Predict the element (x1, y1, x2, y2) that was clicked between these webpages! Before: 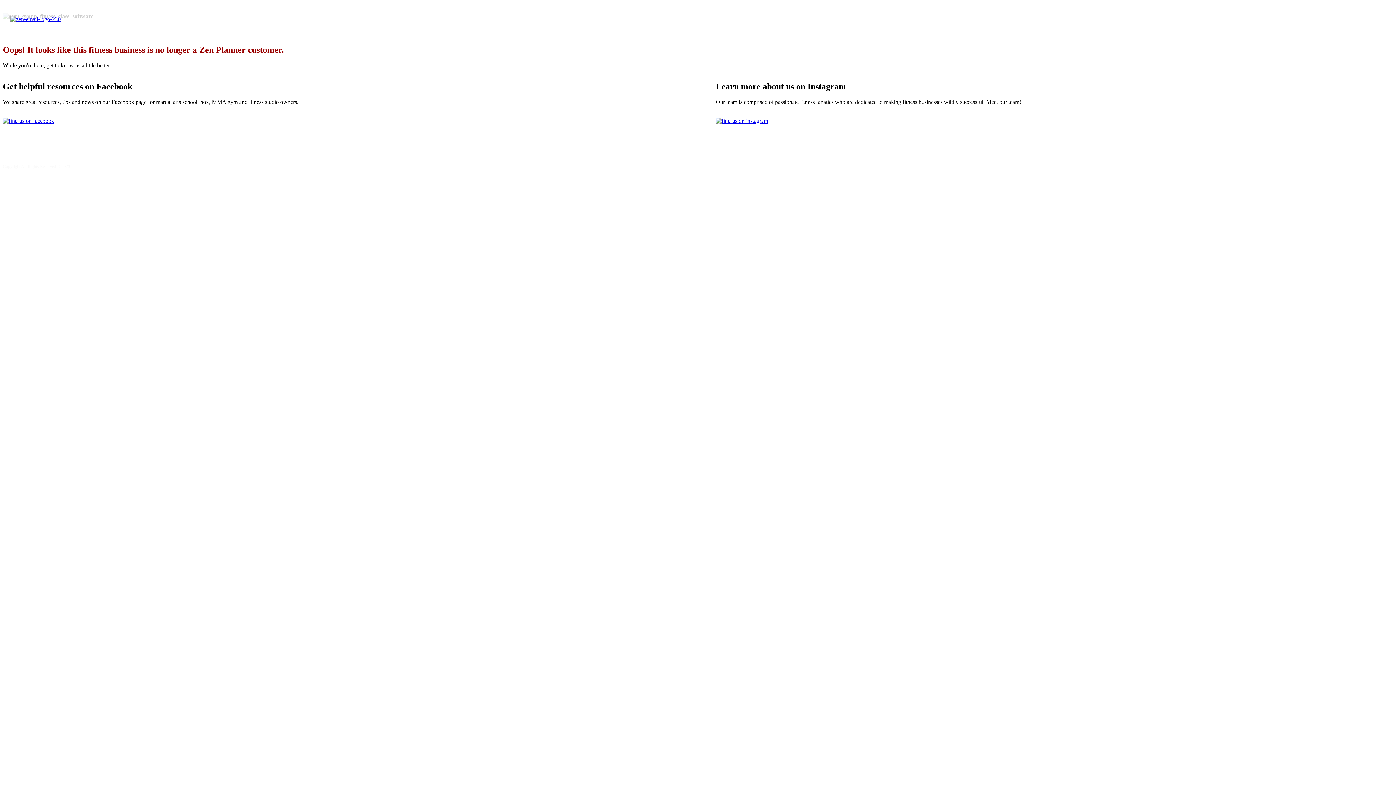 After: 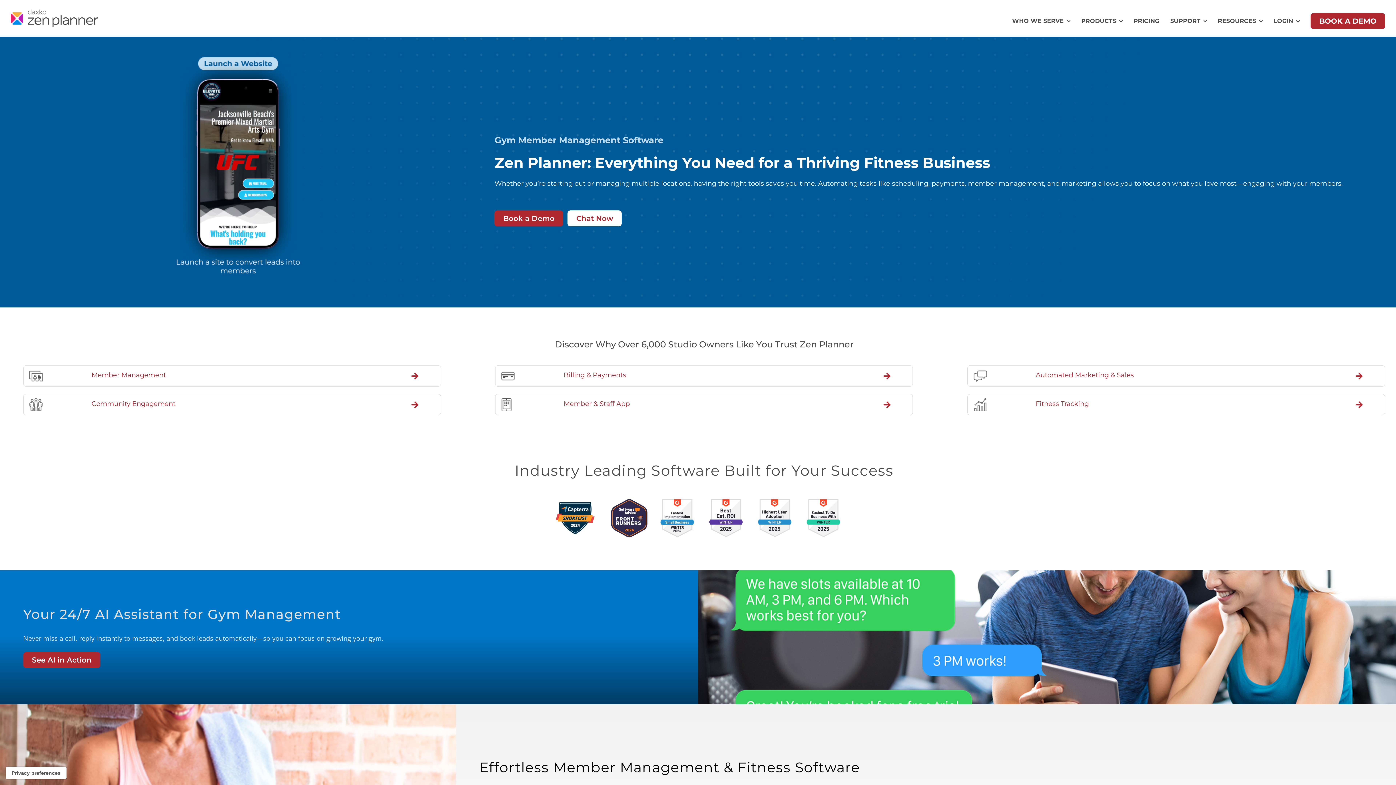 Action: bbox: (10, 16, 60, 22)